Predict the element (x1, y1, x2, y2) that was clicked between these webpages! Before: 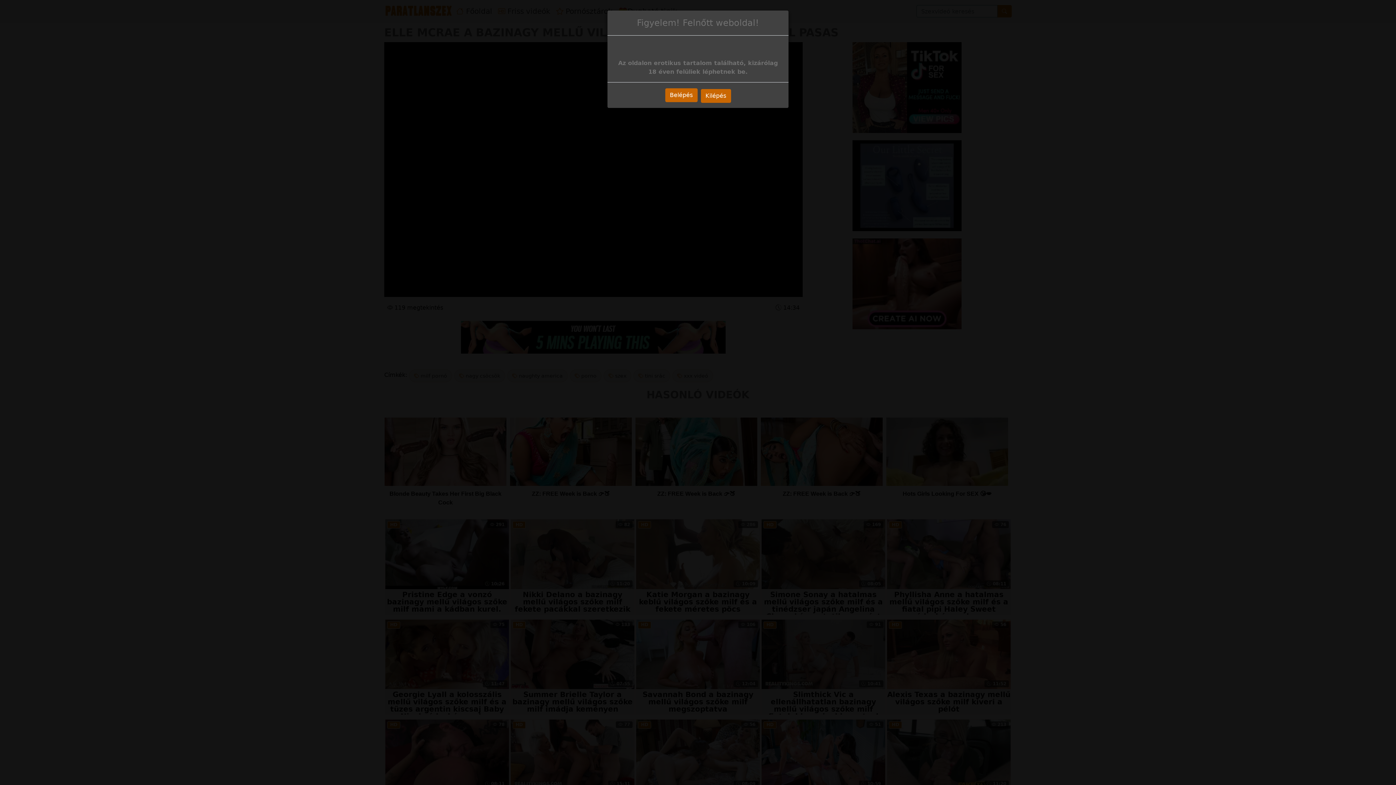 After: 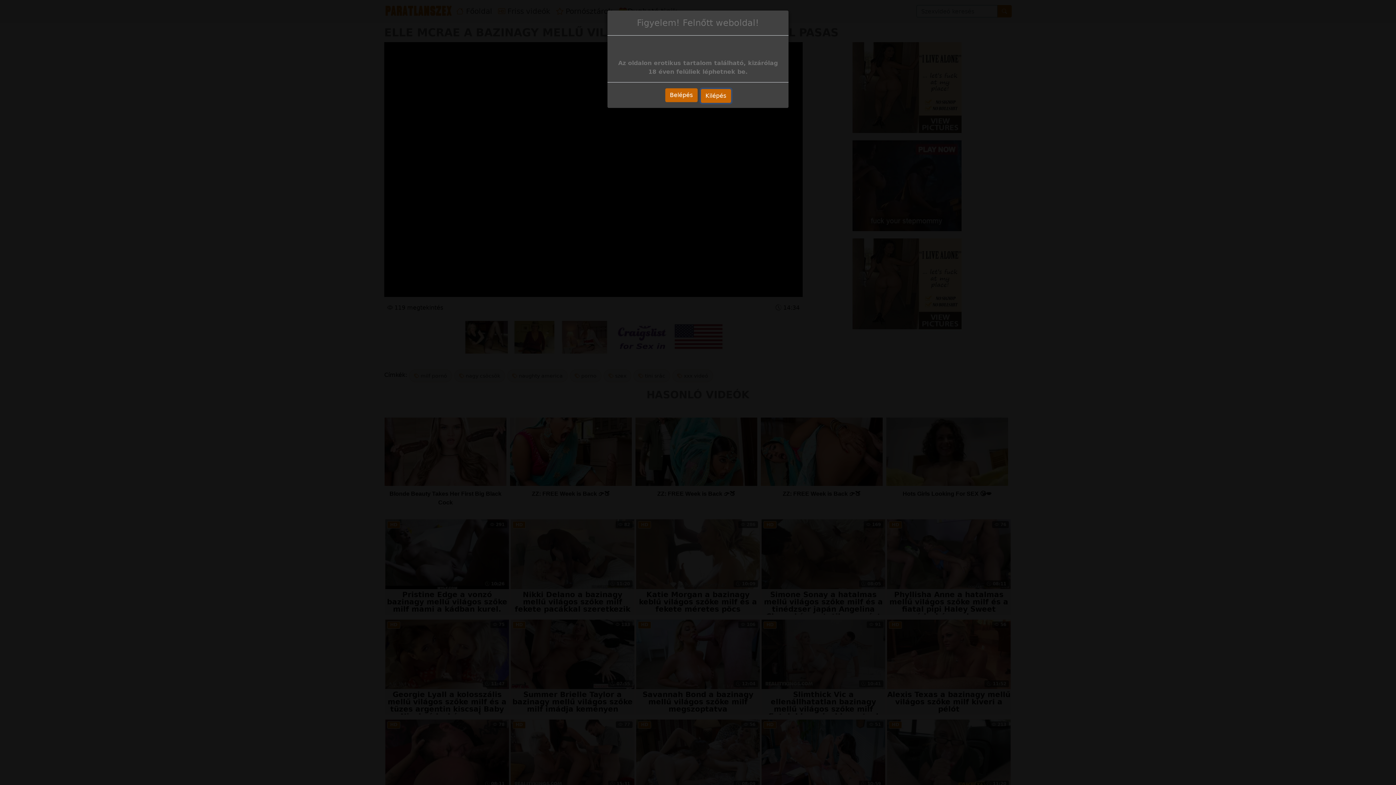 Action: label: Kilépés bbox: (700, 83, 731, 97)